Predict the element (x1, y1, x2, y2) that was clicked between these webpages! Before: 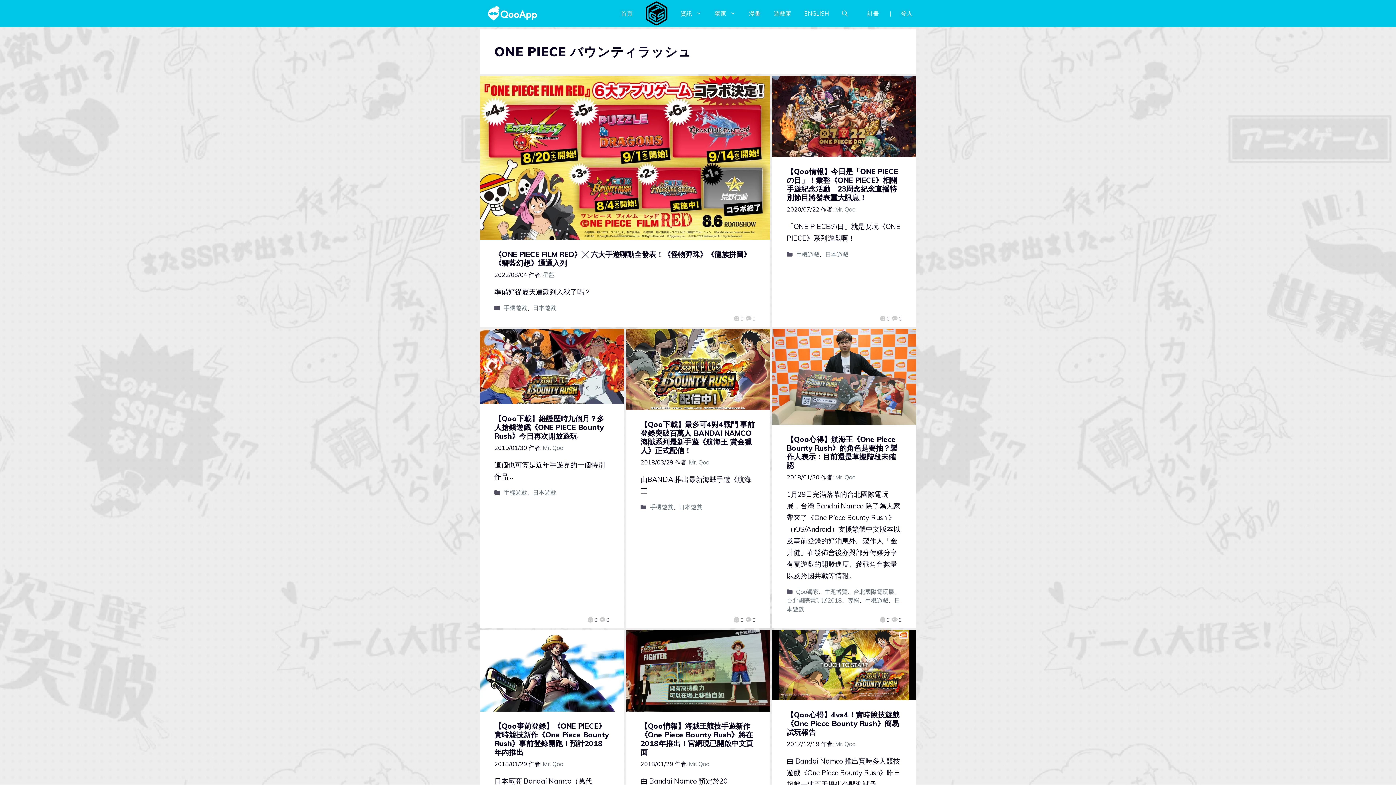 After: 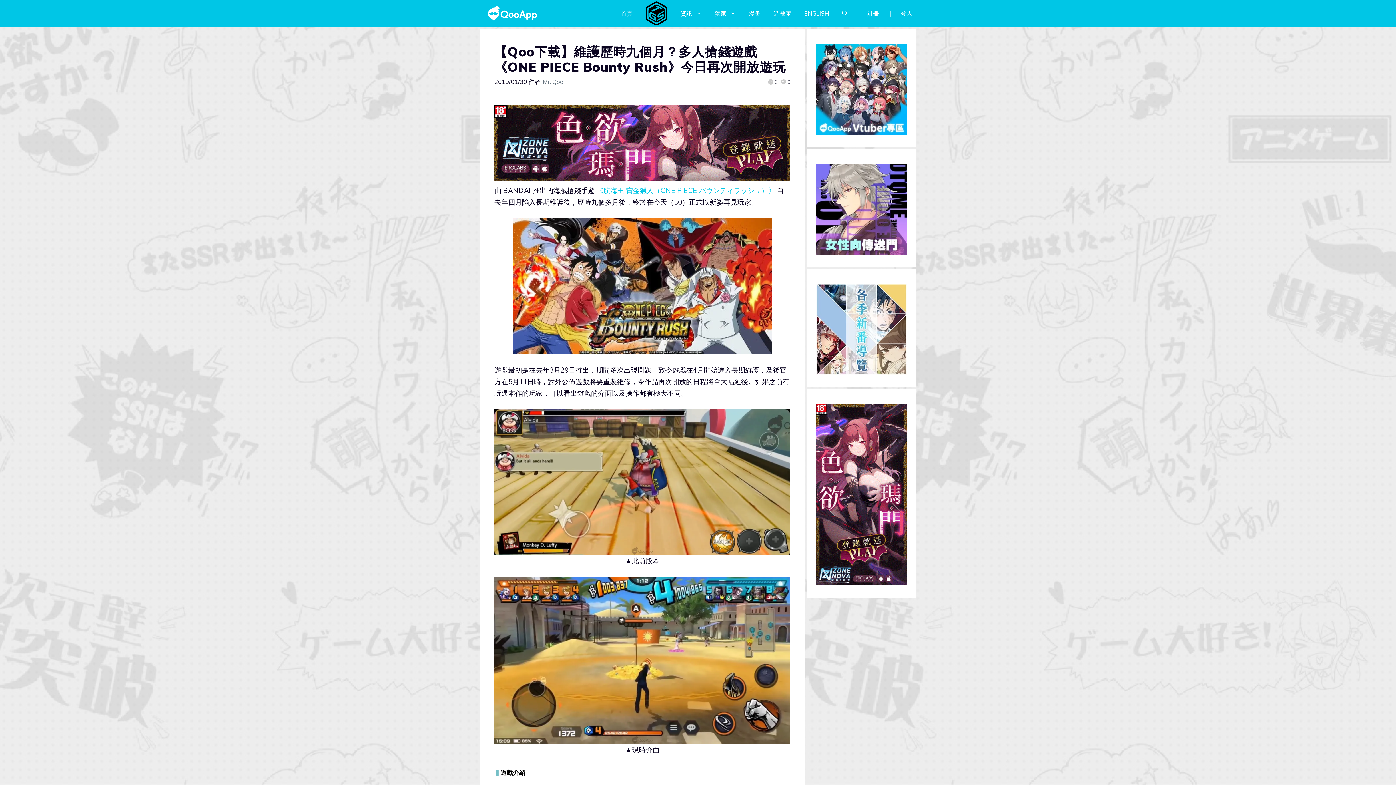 Action: bbox: (480, 397, 623, 406)